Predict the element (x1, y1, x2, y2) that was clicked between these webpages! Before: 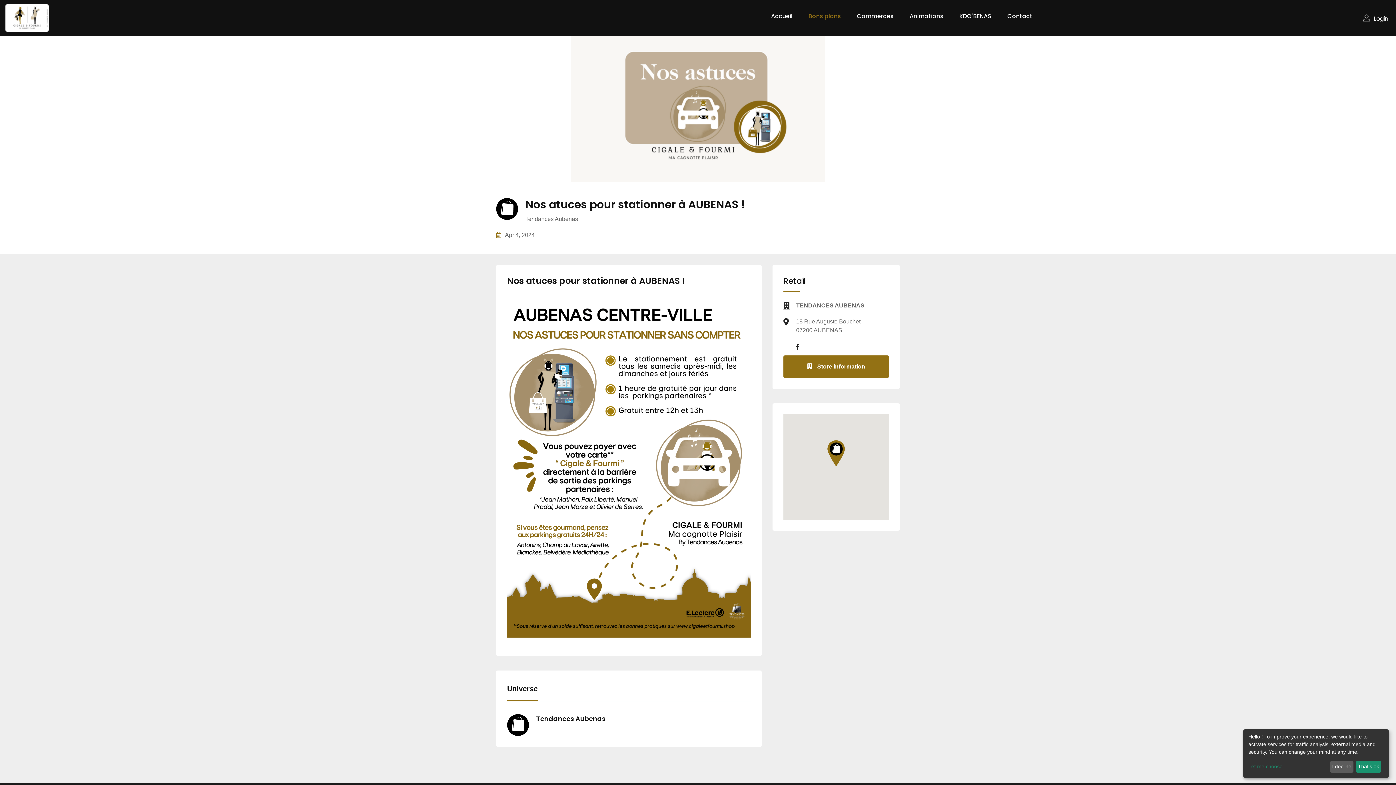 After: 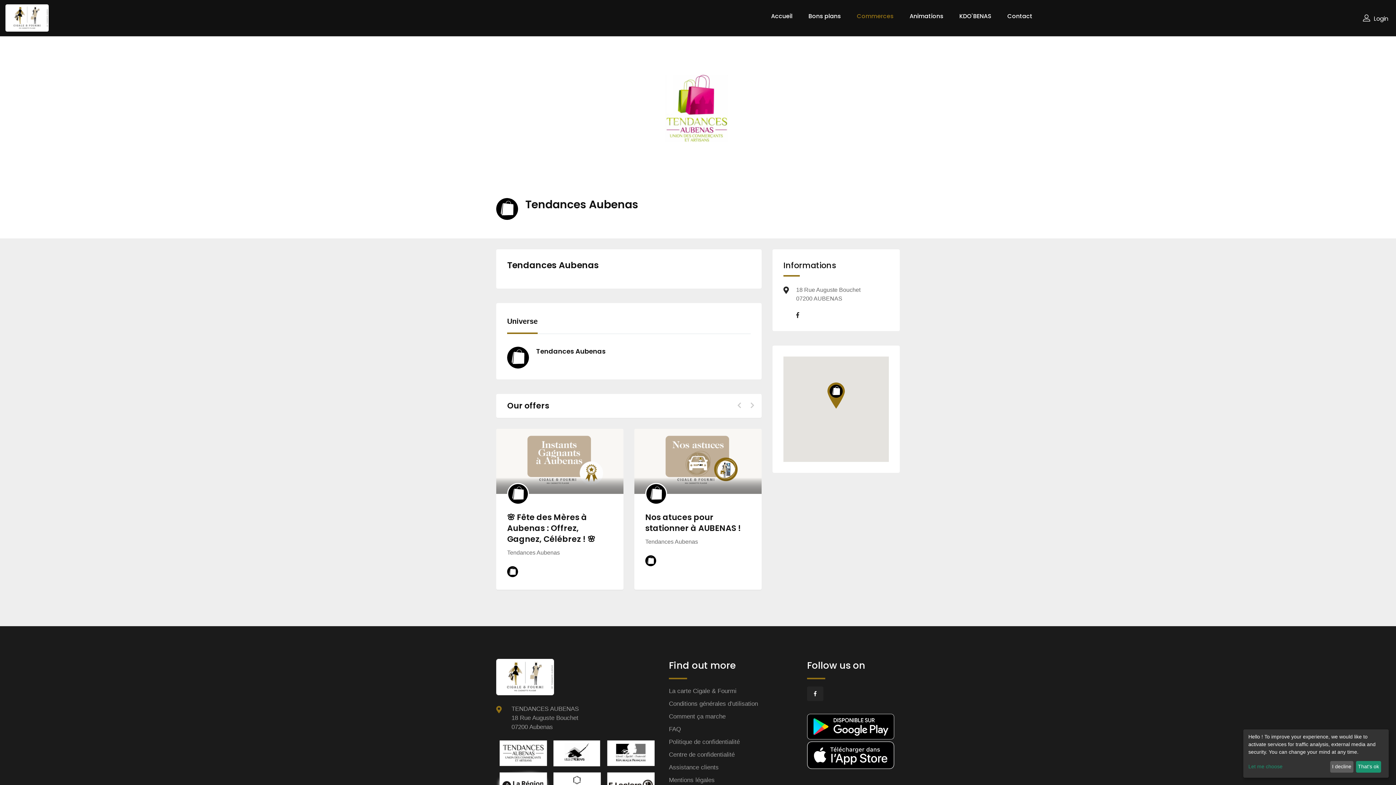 Action: bbox: (783, 355, 889, 378) label:  Store information